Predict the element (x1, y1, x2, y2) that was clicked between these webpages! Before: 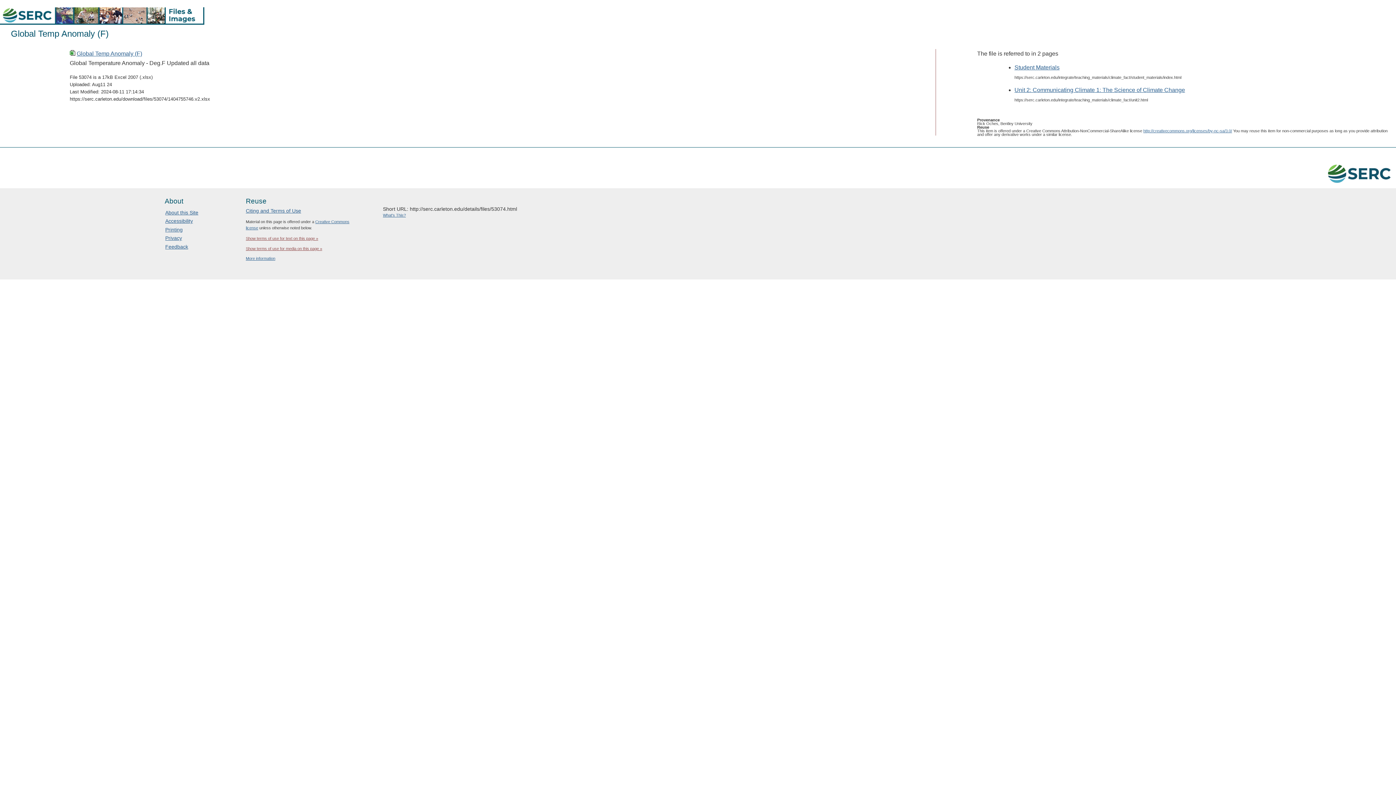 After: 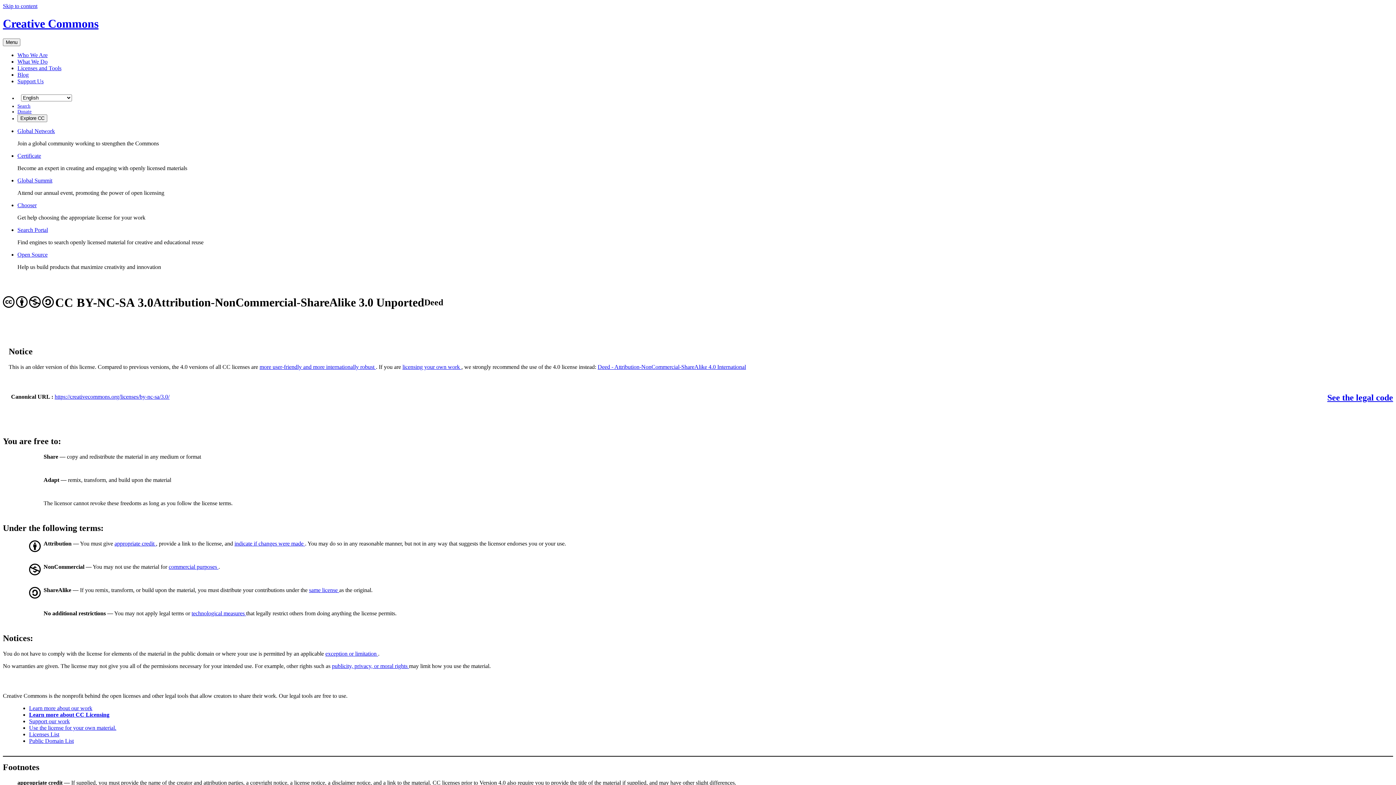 Action: label: http://creativecommons.org/licenses/by-nc-sa/3.0/ bbox: (1143, 128, 1232, 132)